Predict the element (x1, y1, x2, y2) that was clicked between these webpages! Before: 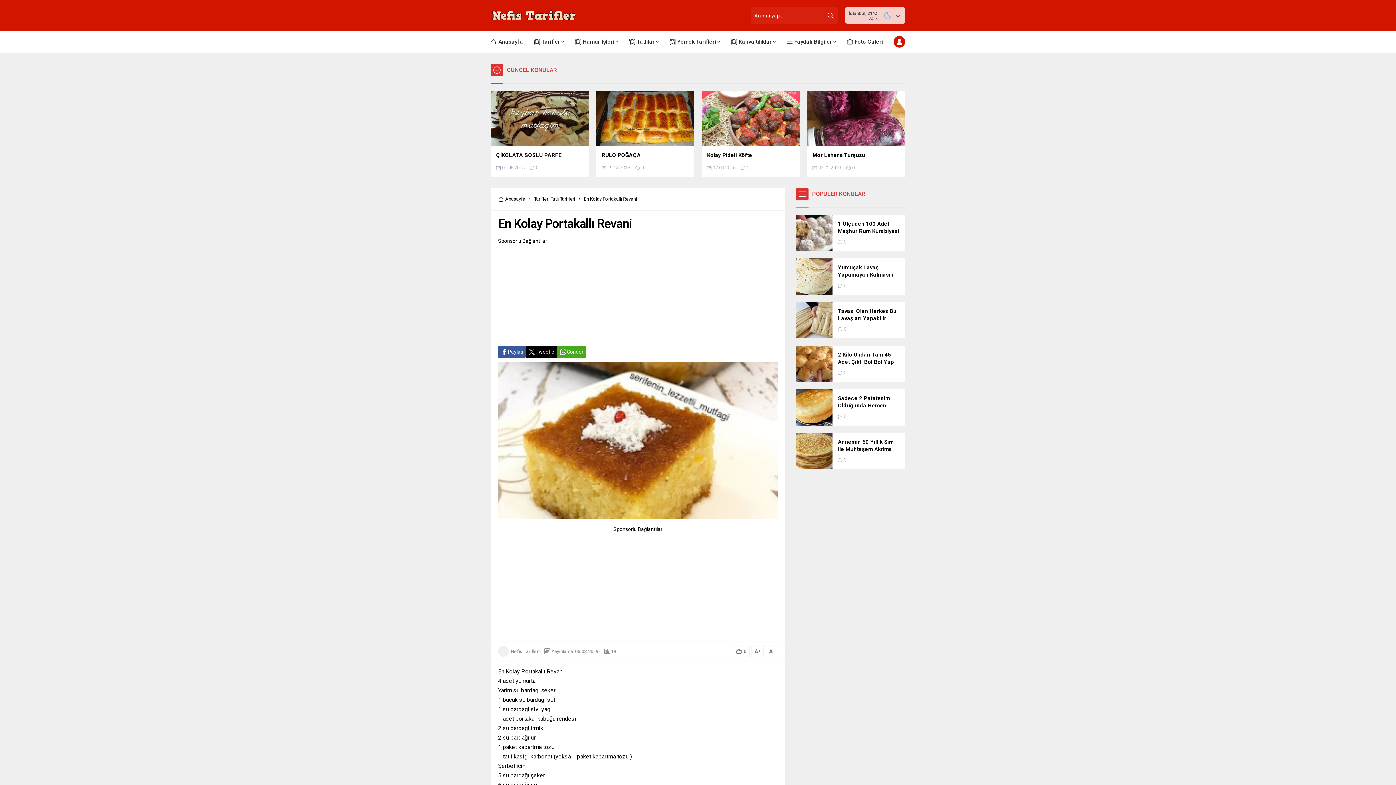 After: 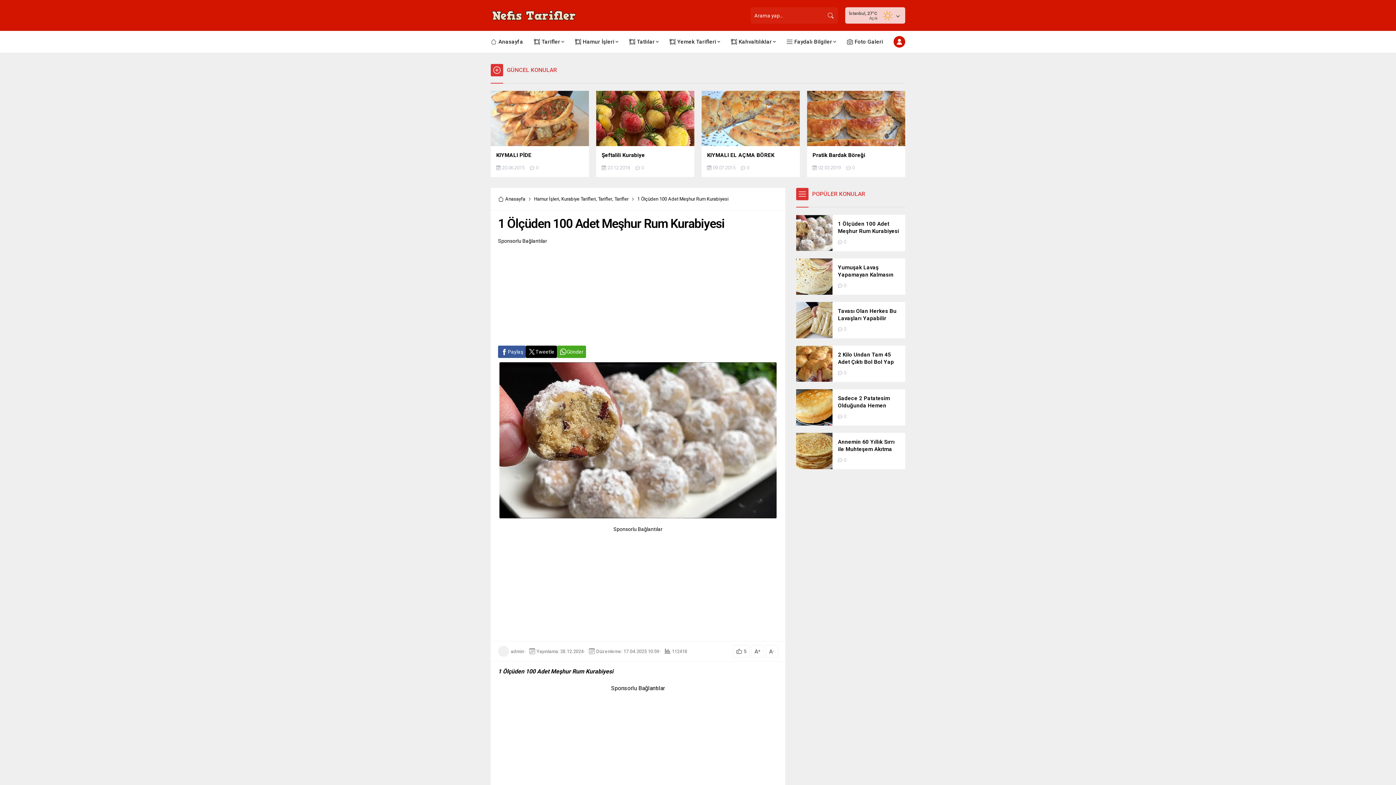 Action: label: 1 Ölçüden 100 Adet Meşhur Rum Kurabiyesi bbox: (838, 220, 900, 234)